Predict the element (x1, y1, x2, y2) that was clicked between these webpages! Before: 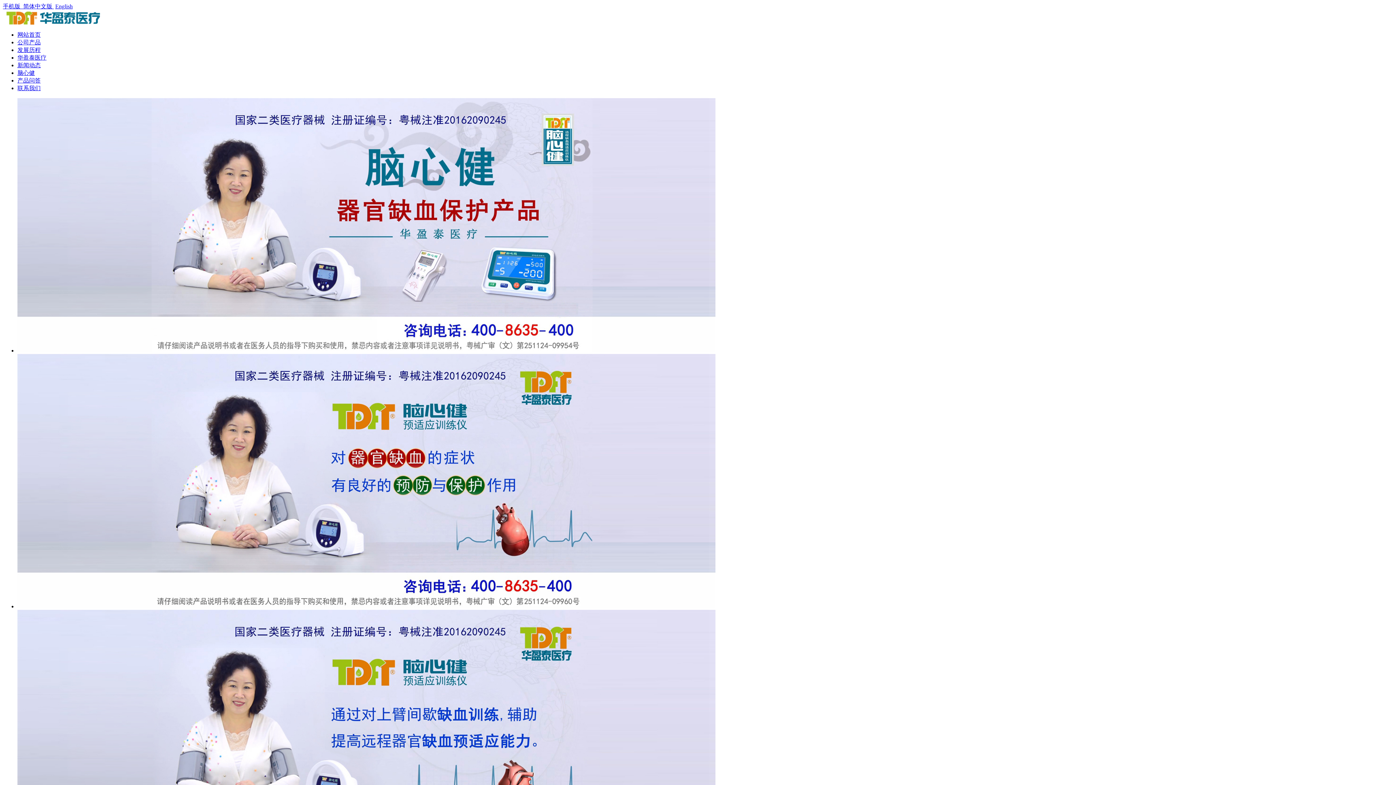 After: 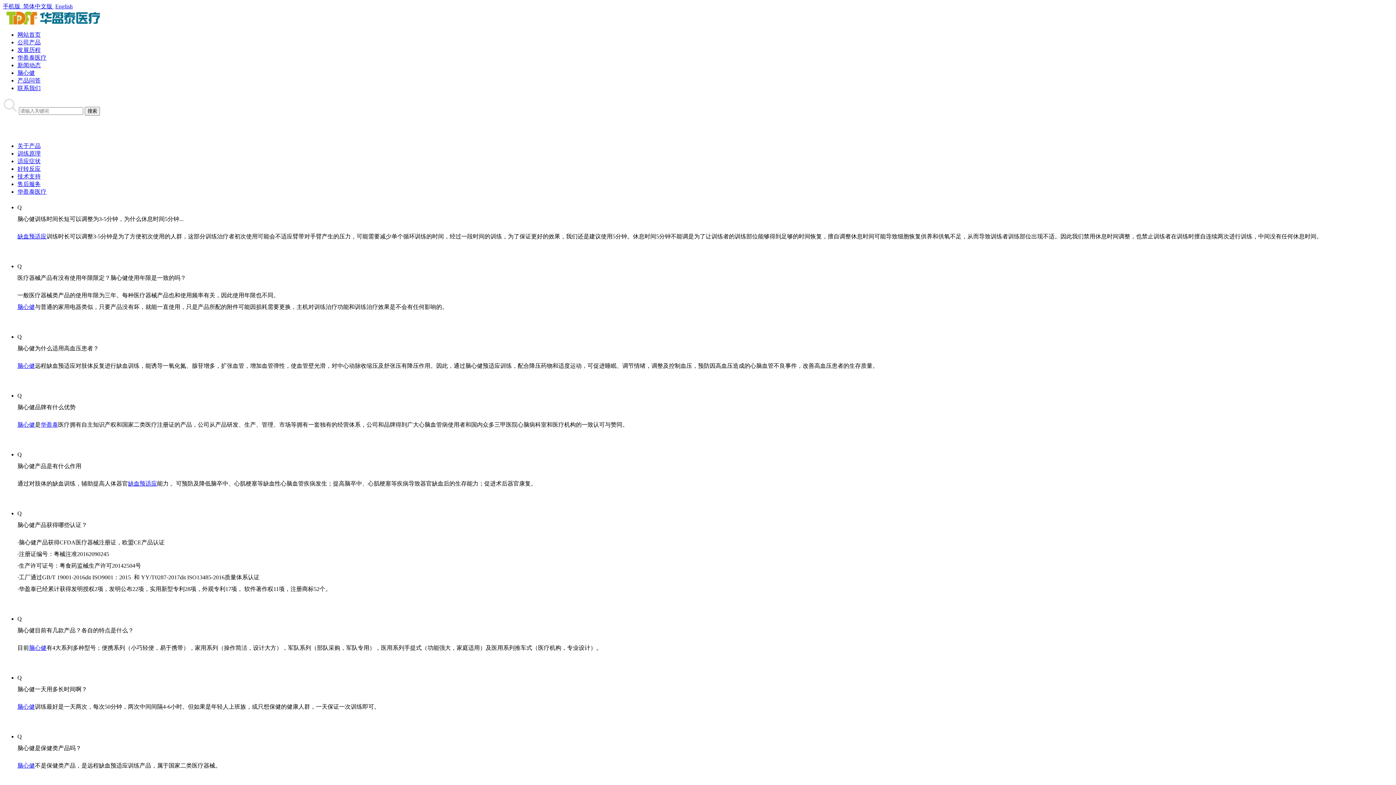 Action: bbox: (17, 77, 40, 83) label: 产品问答